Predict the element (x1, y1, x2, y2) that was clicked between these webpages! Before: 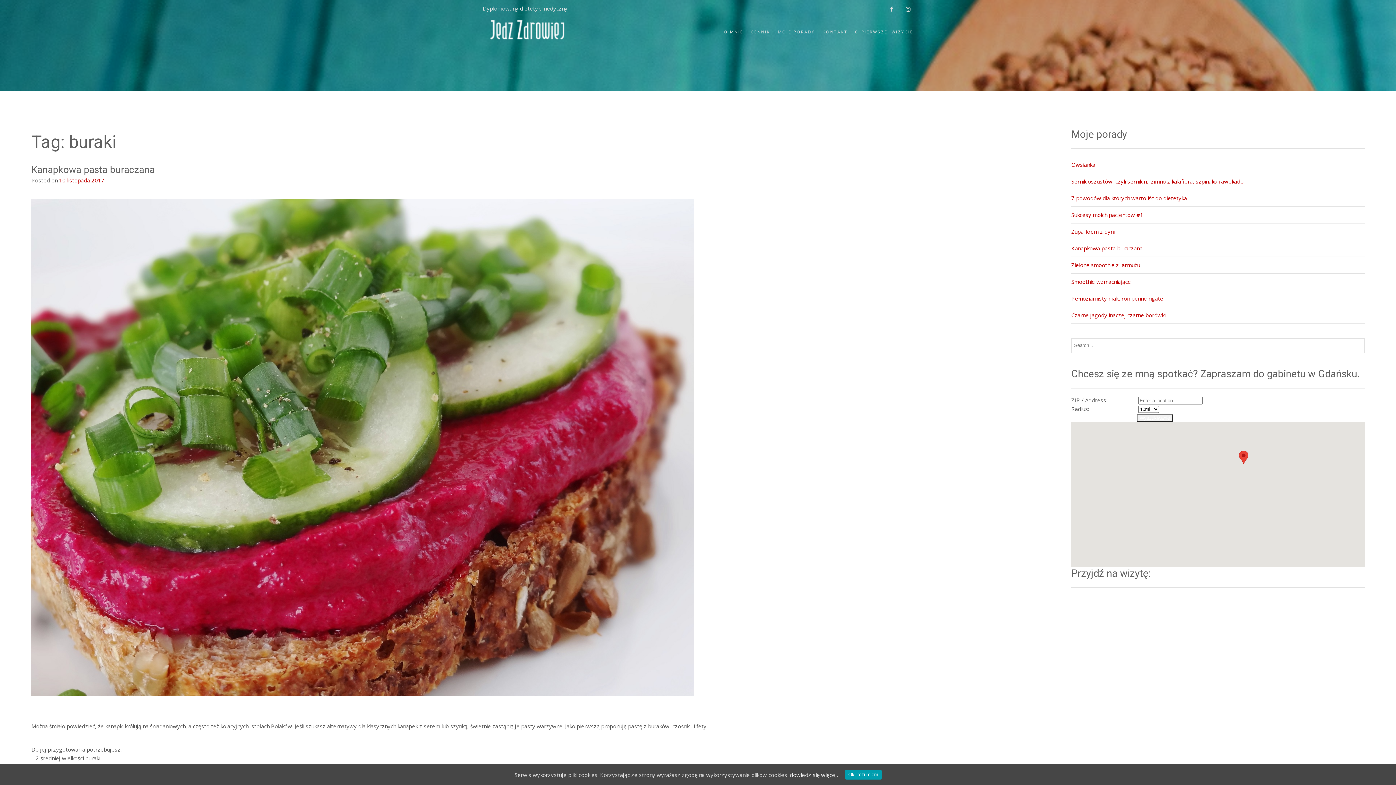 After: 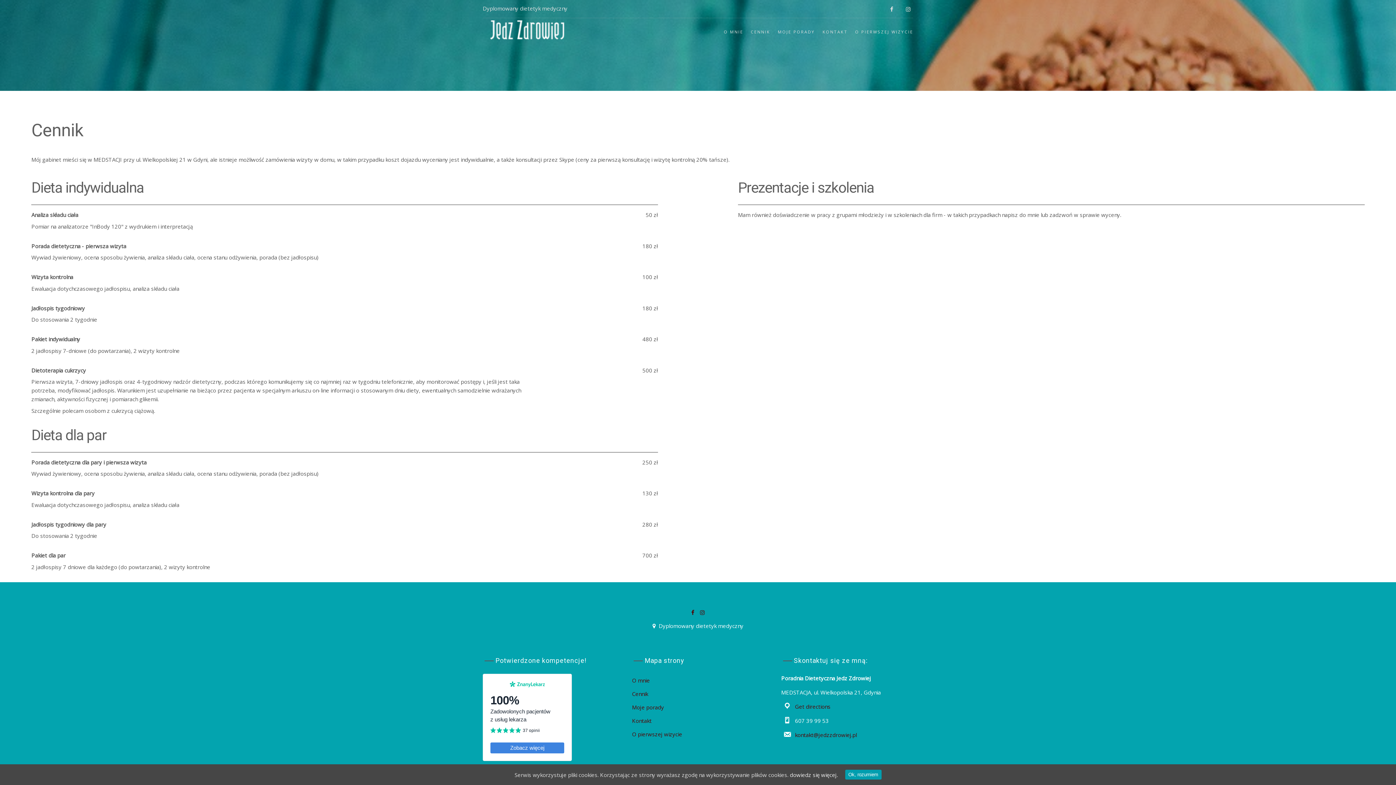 Action: label: CENNIK bbox: (748, 23, 772, 39)